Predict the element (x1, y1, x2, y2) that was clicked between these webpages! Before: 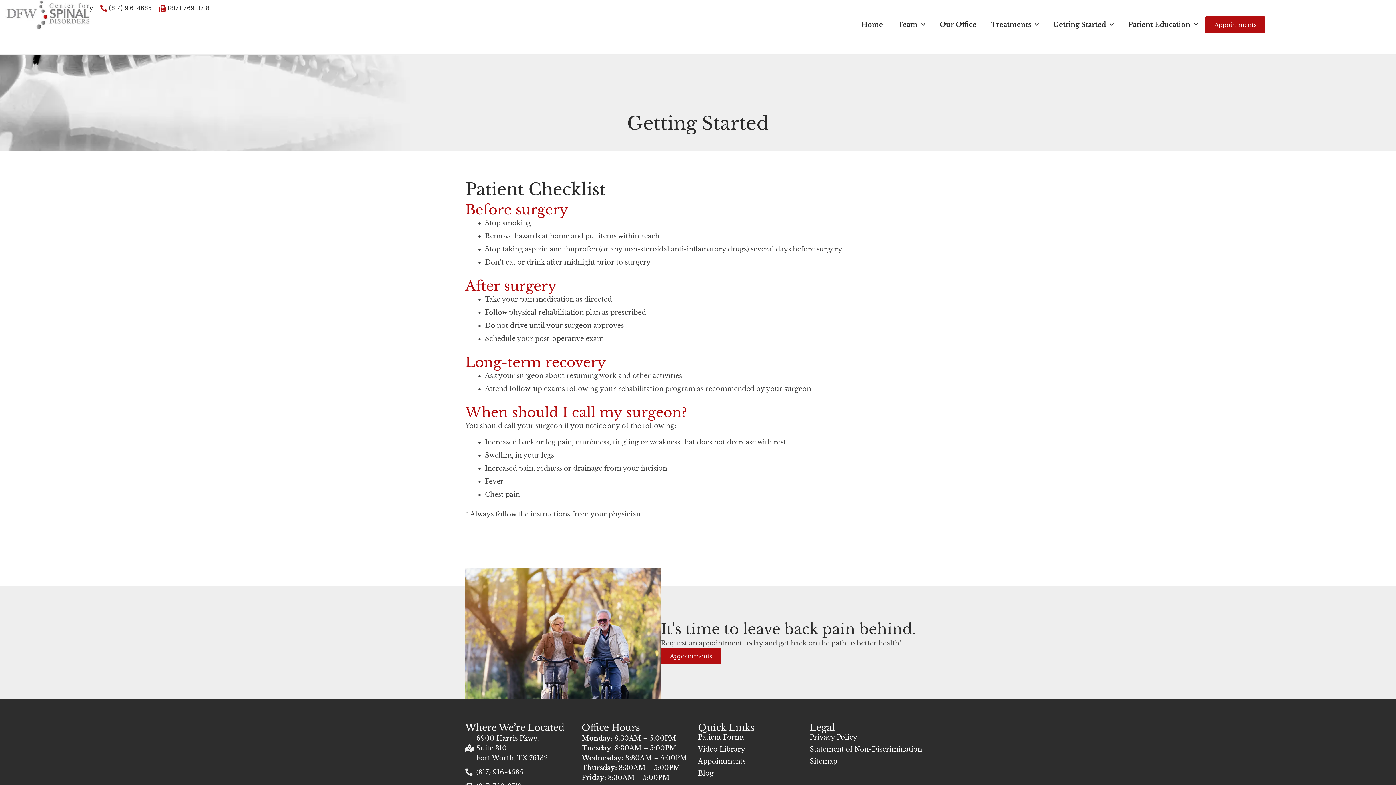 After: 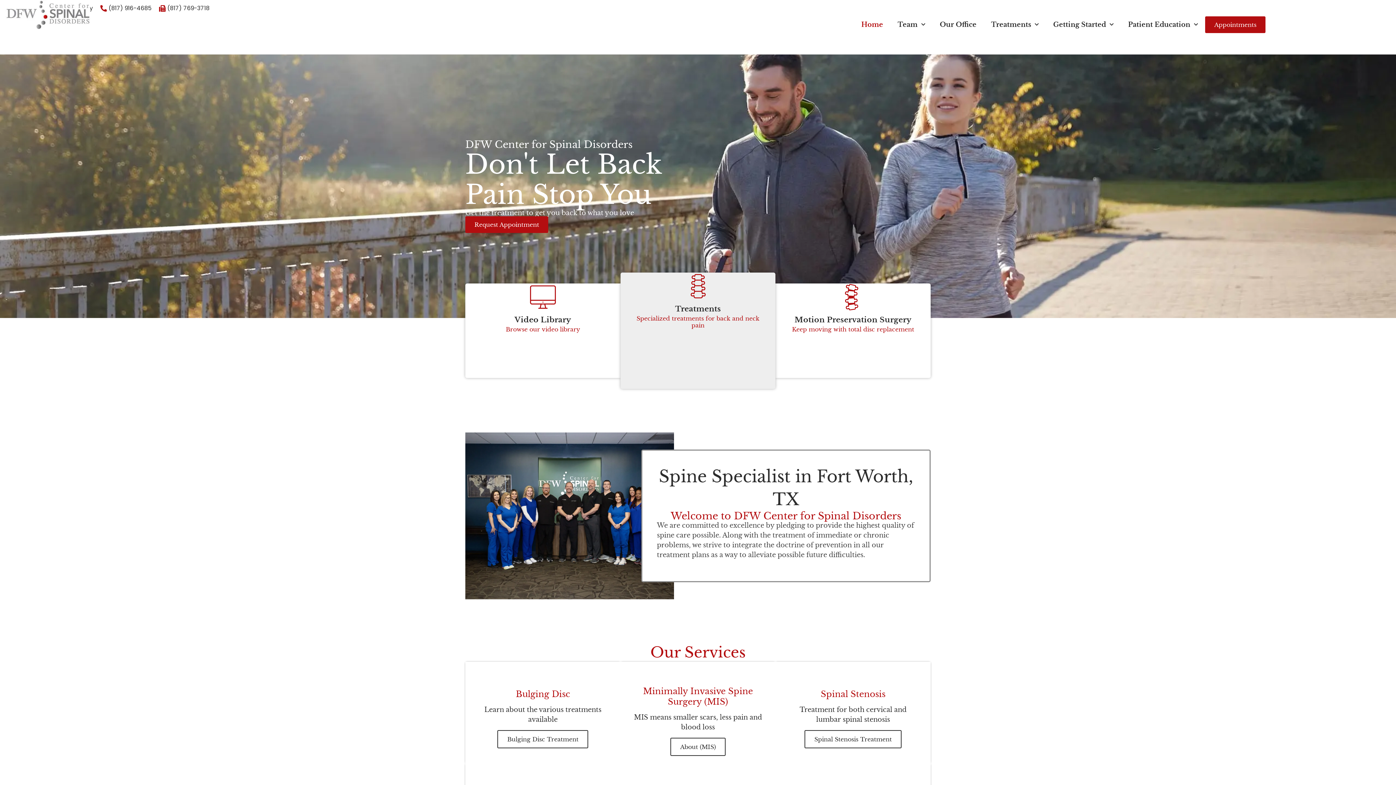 Action: label: Home bbox: (854, 16, 890, 33)